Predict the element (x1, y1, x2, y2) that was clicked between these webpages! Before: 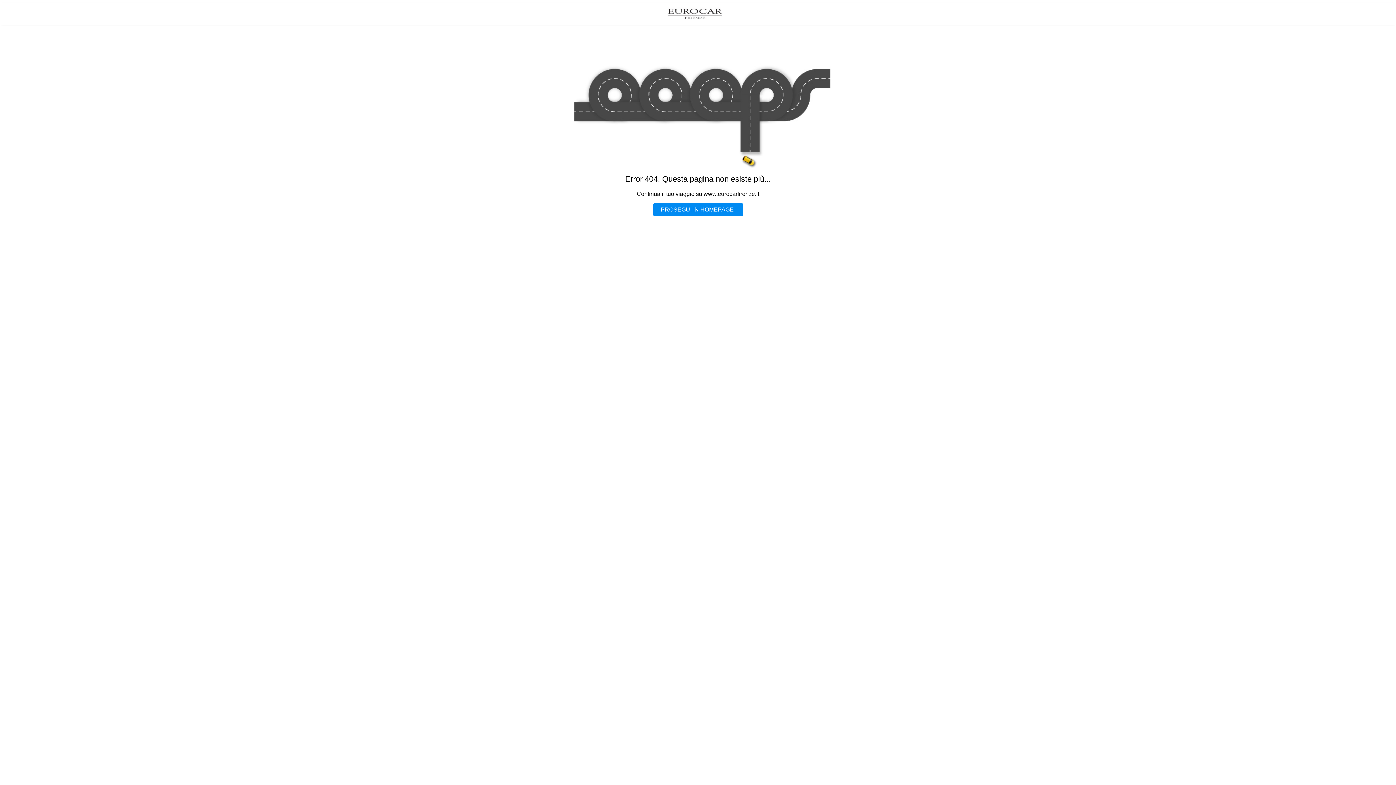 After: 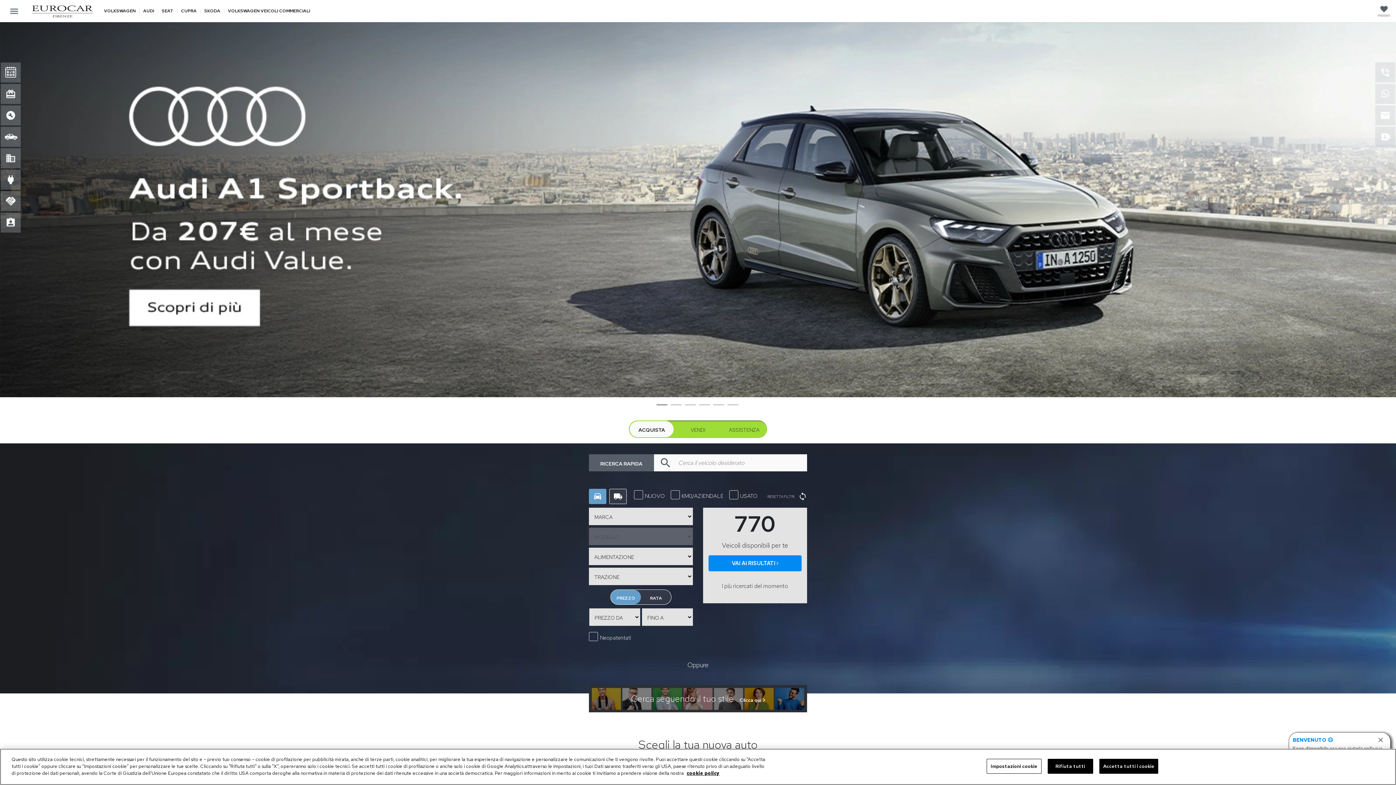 Action: bbox: (653, 203, 743, 216) label: PROSEGUI IN HOMEPAGE